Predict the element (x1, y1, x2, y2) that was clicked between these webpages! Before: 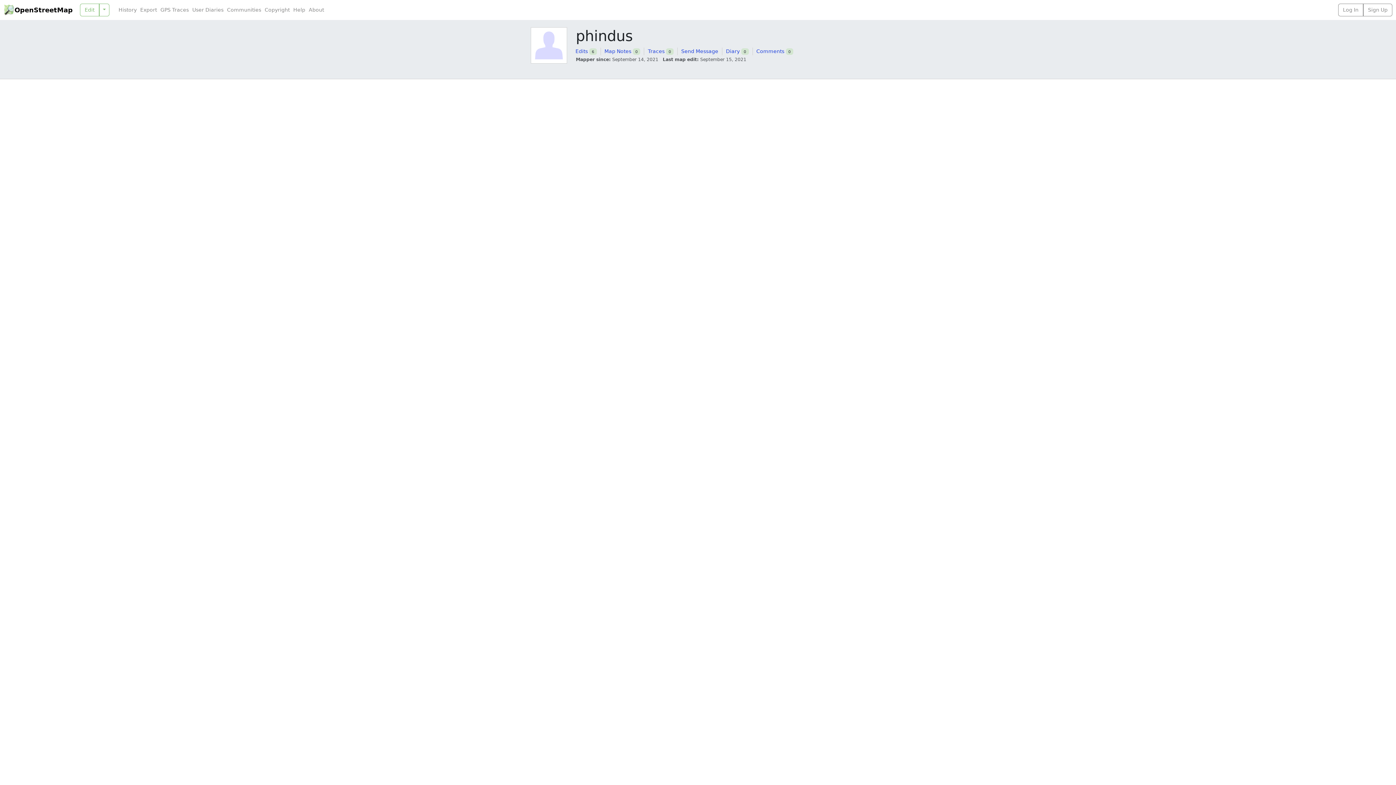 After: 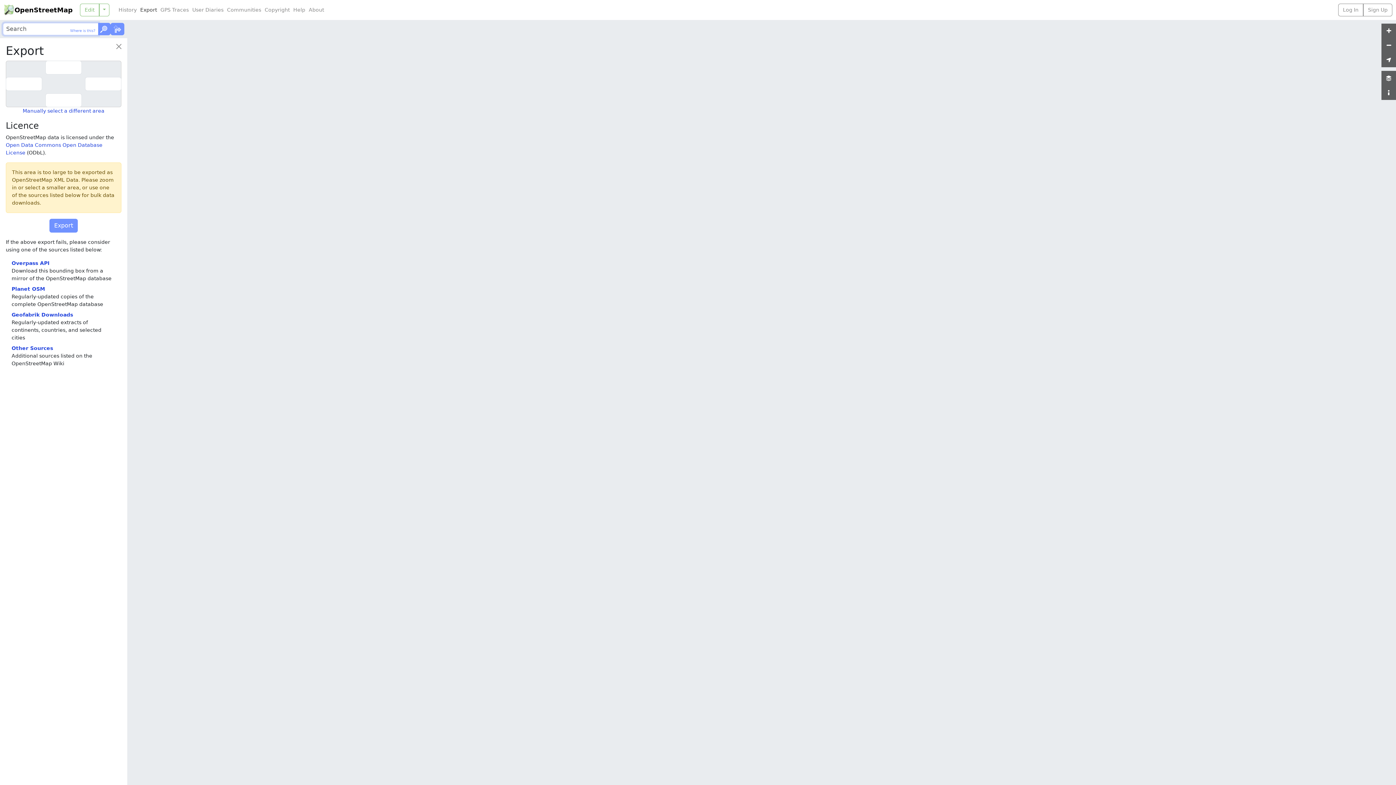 Action: bbox: (138, 6, 158, 13) label: Export